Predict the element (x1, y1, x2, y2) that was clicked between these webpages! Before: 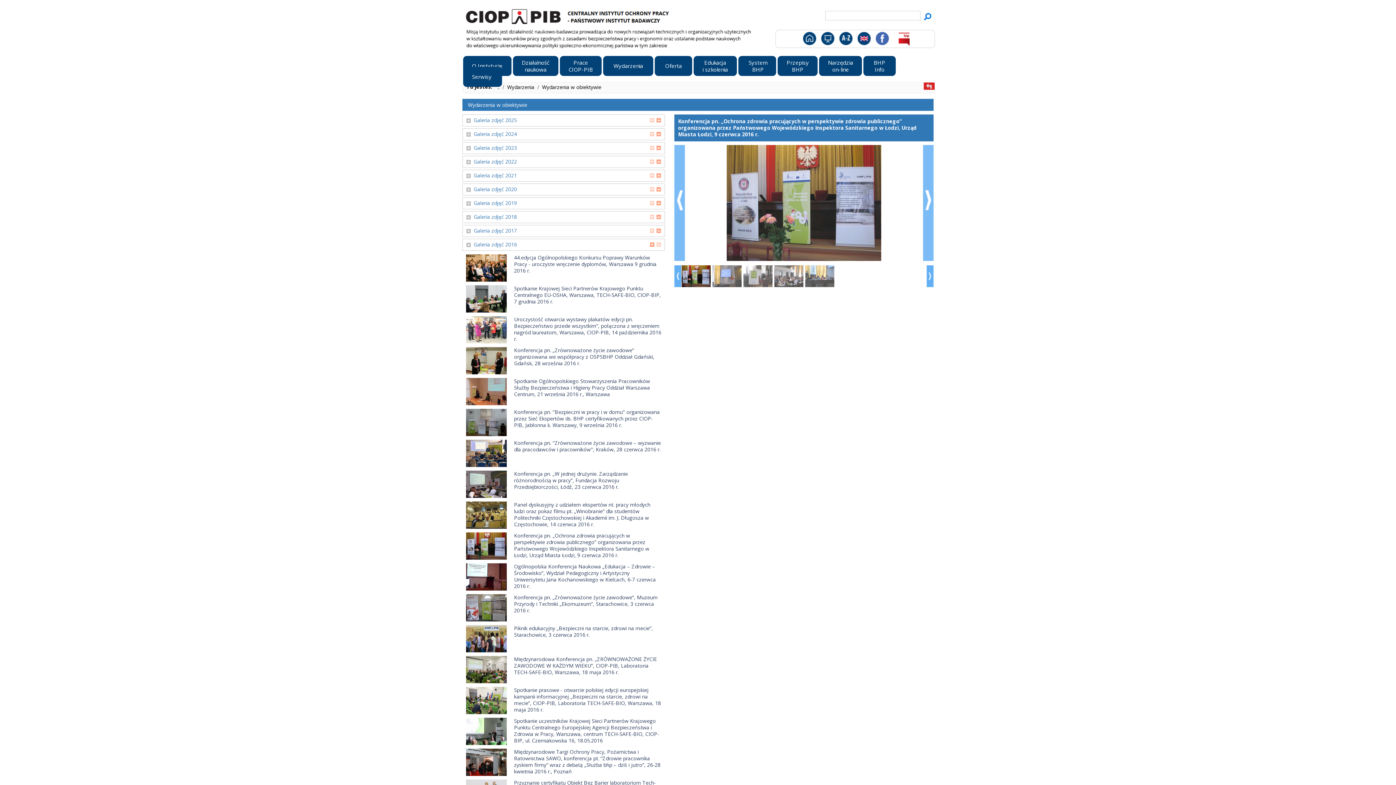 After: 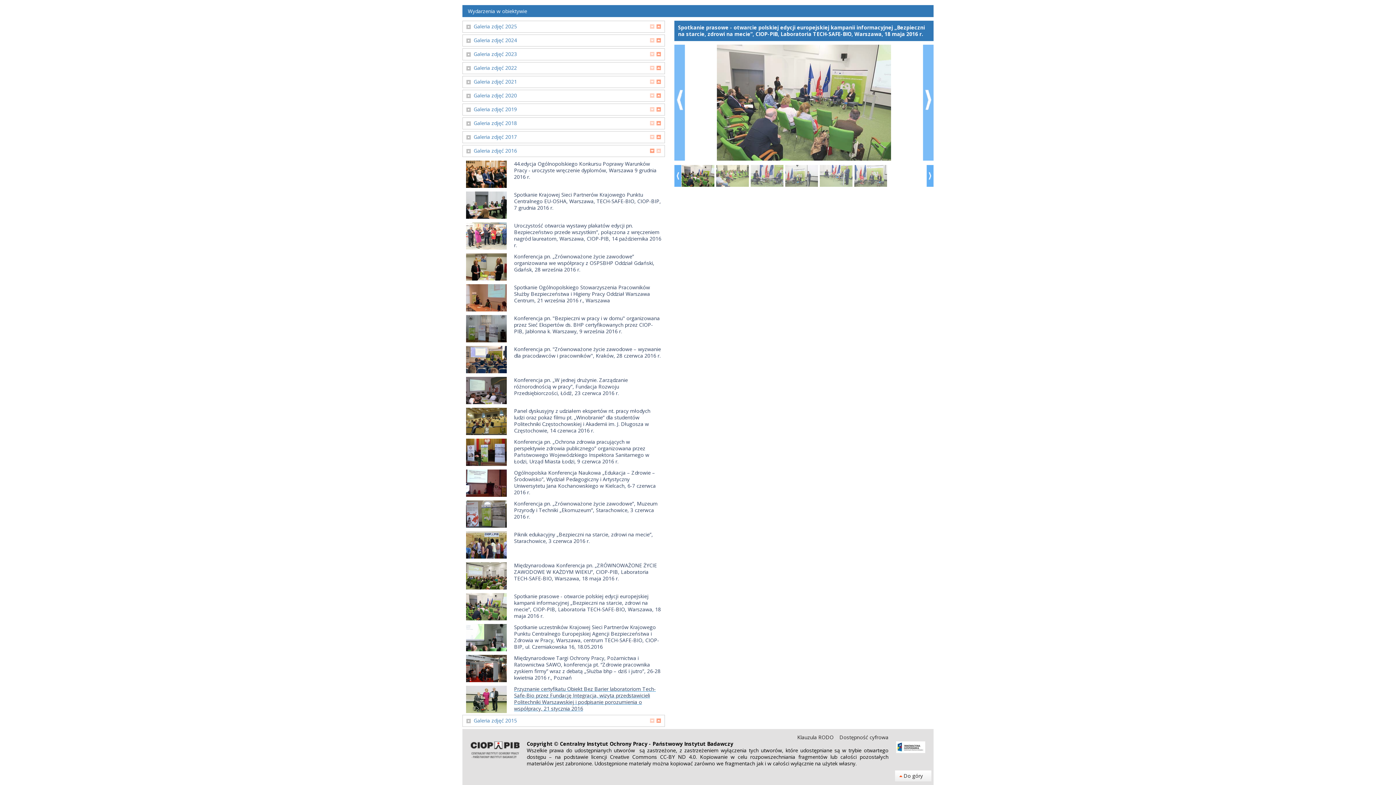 Action: bbox: (514, 687, 661, 713) label: Spotkanie prasowe - otwarcie polskiej edycji europejskiej kampanii informacyjnej „Bezpieczni na starcie, zdrowi na mecie”, CIOP-PIB, Laboratoria TECH-SAFE-BIO, Warszawa, 18 maja 2016 r.